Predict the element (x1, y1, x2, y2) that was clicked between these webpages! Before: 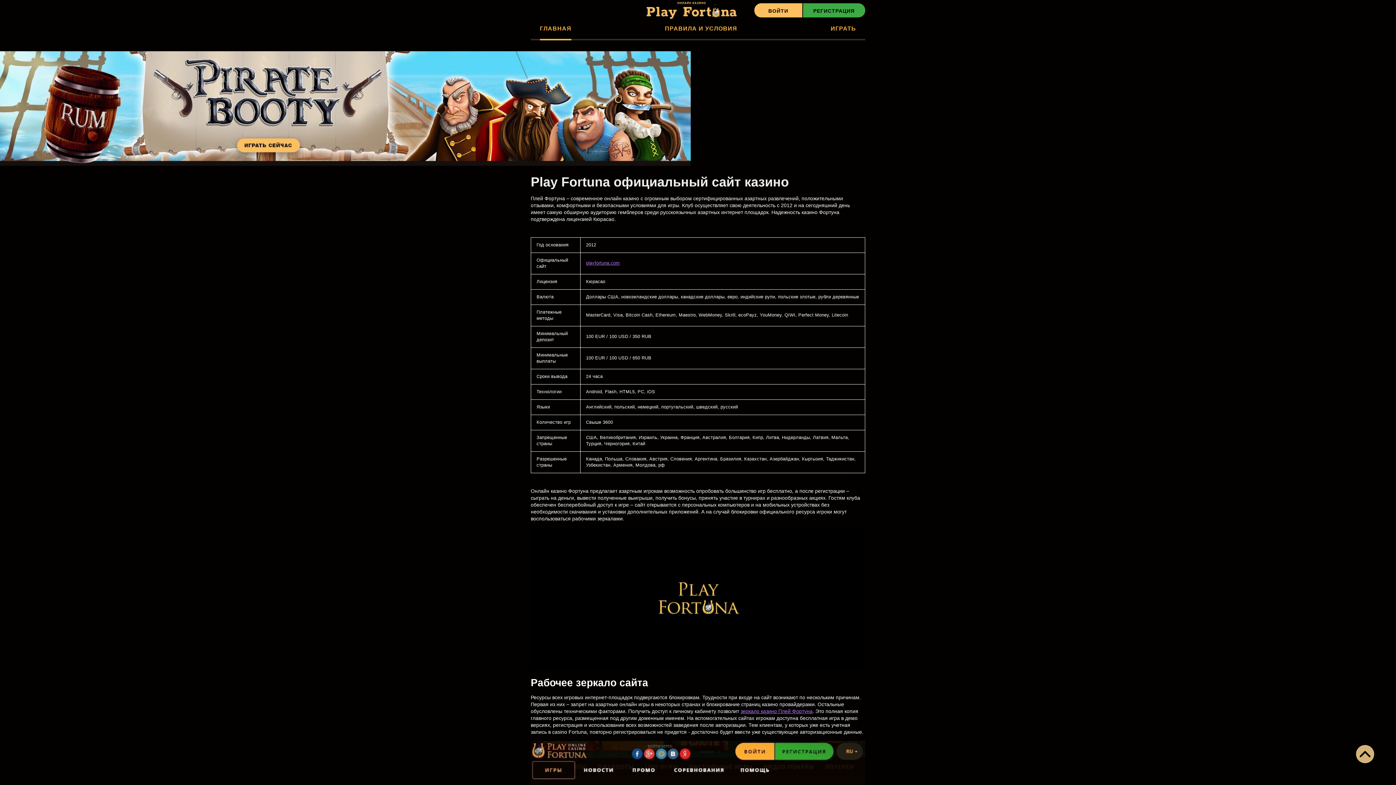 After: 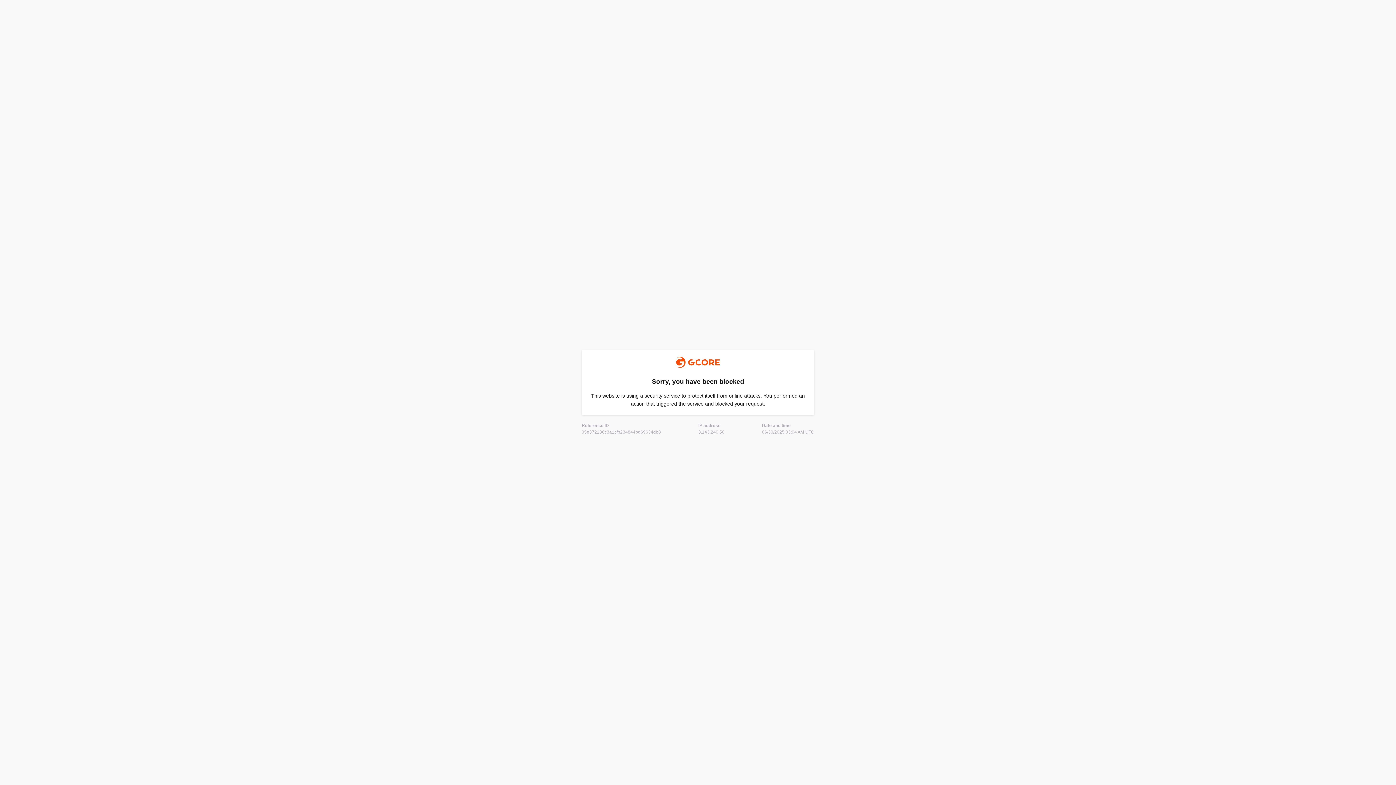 Action: bbox: (0, 51, 1396, 165)